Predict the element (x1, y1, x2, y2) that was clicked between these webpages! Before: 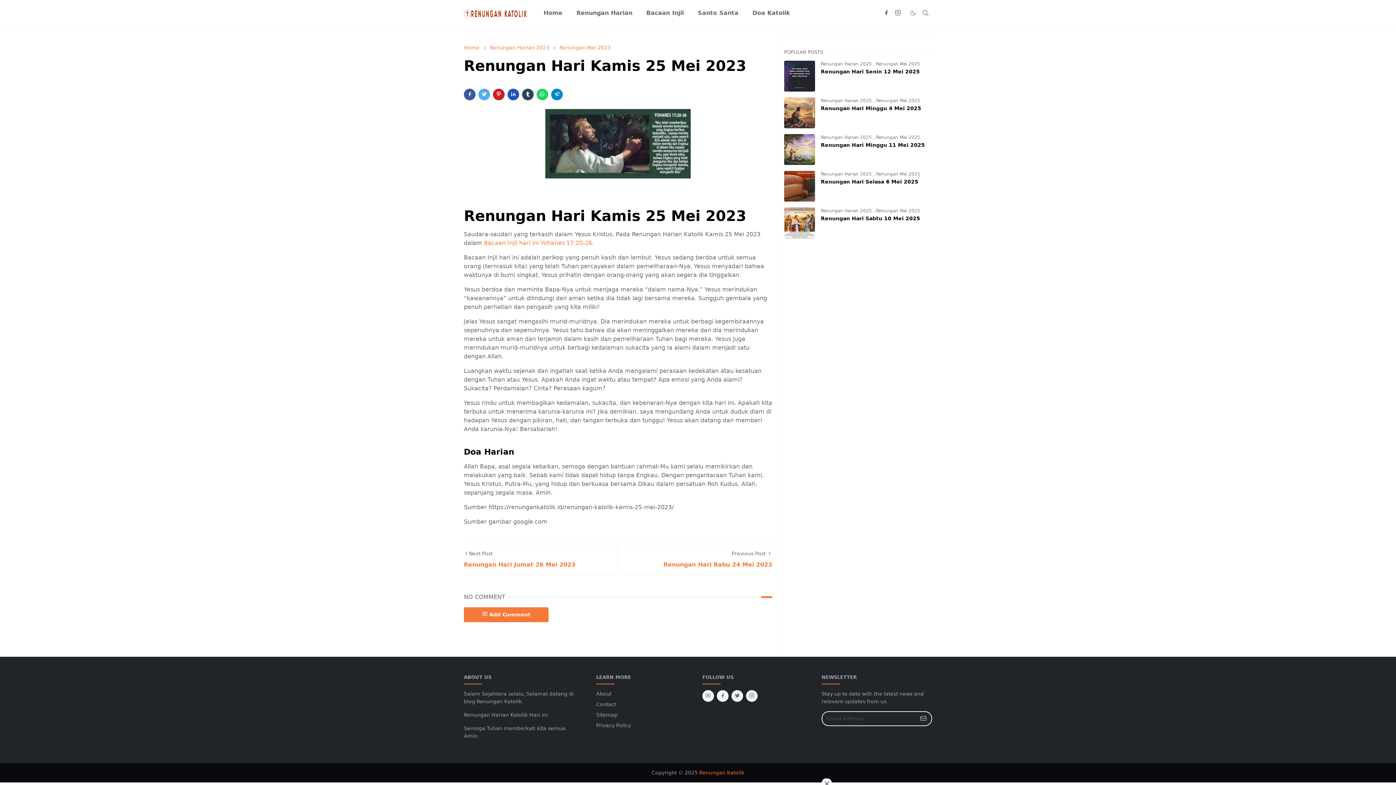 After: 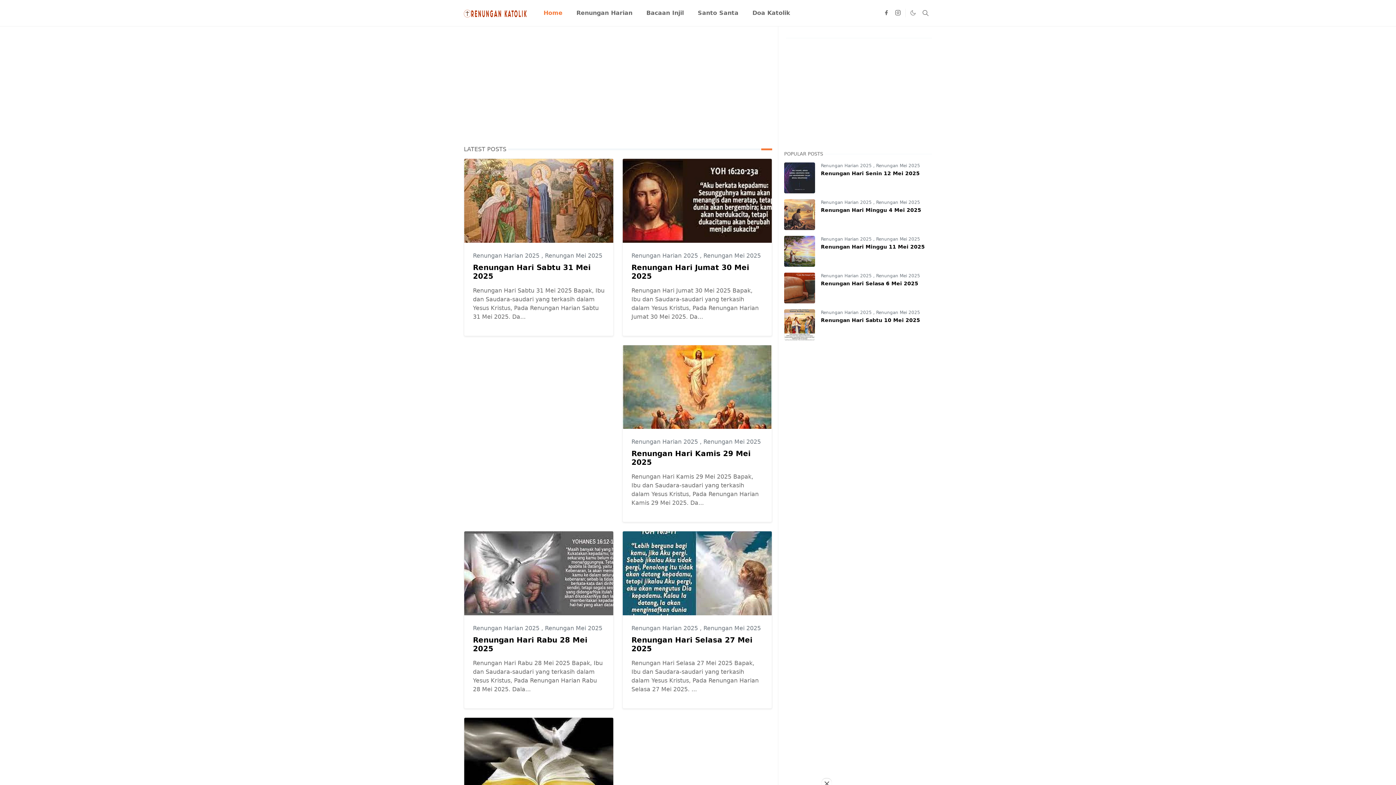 Action: bbox: (536, 0, 569, 26) label: Home